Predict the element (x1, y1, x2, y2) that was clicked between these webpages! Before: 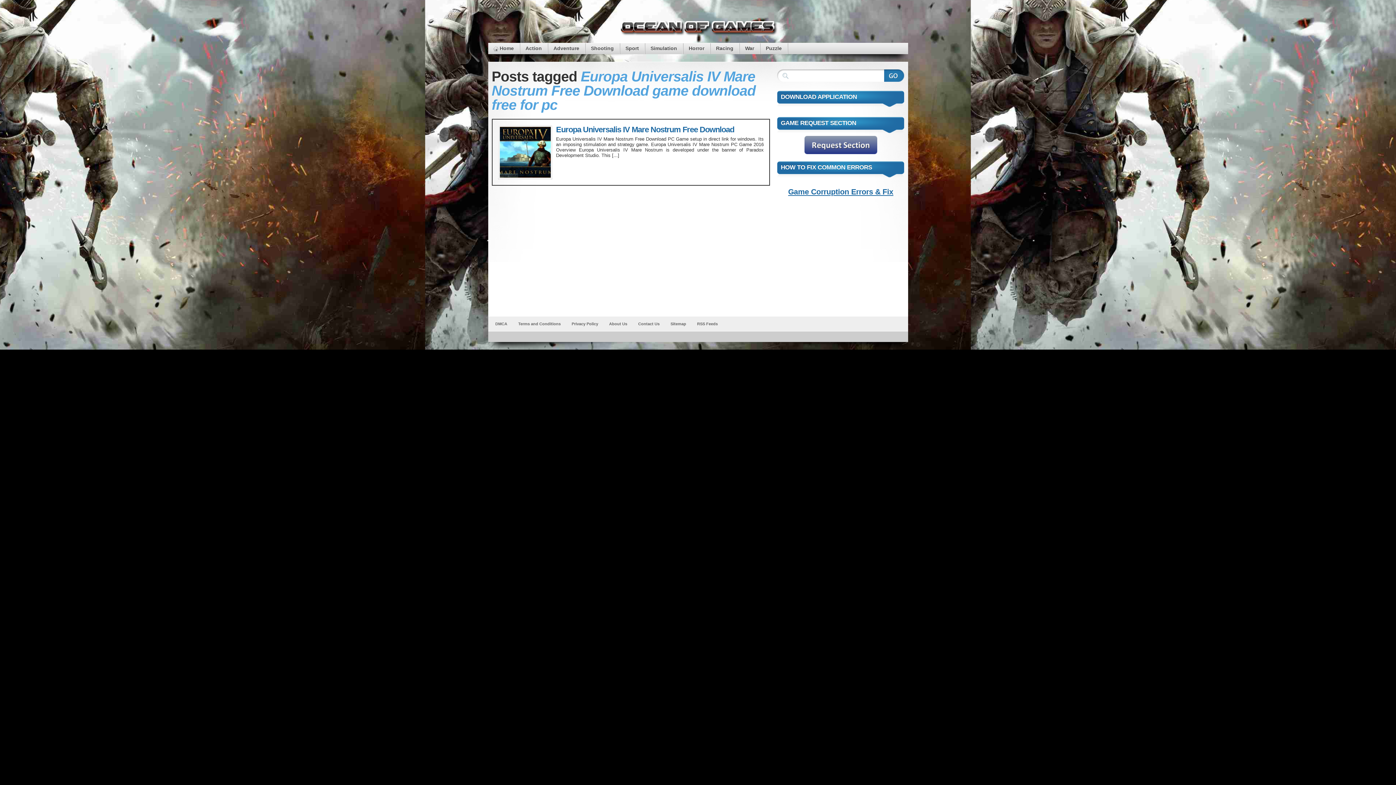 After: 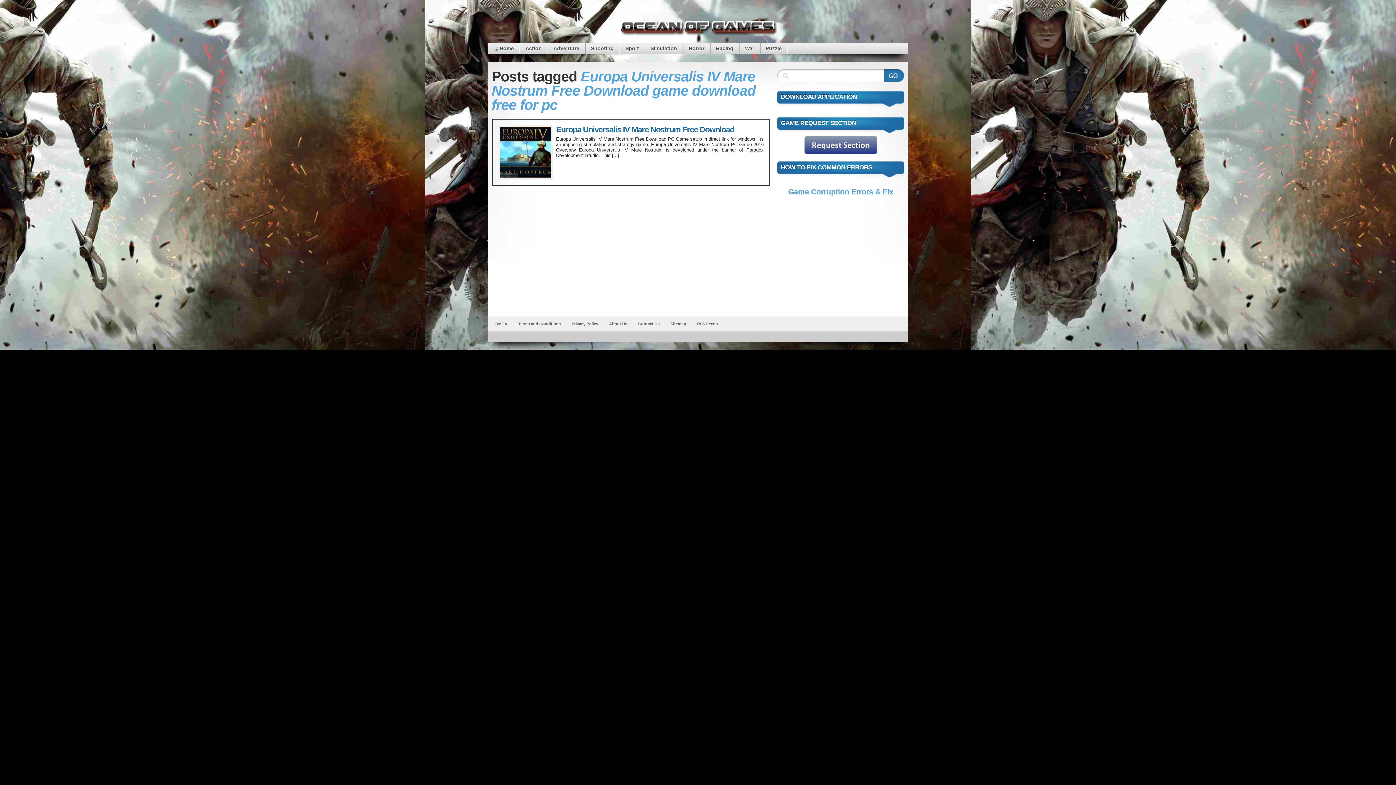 Action: label: Game Corruption Errors & Fix bbox: (788, 187, 893, 195)